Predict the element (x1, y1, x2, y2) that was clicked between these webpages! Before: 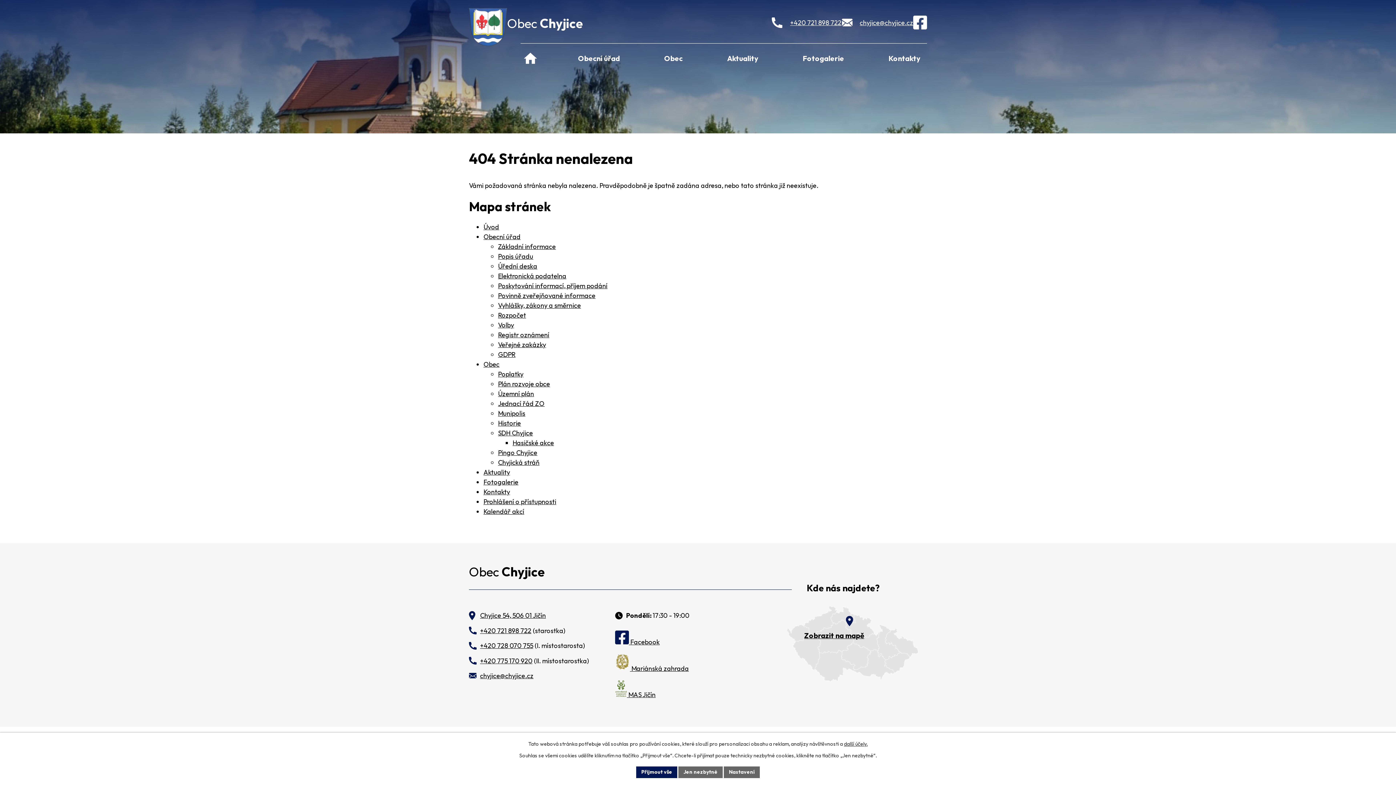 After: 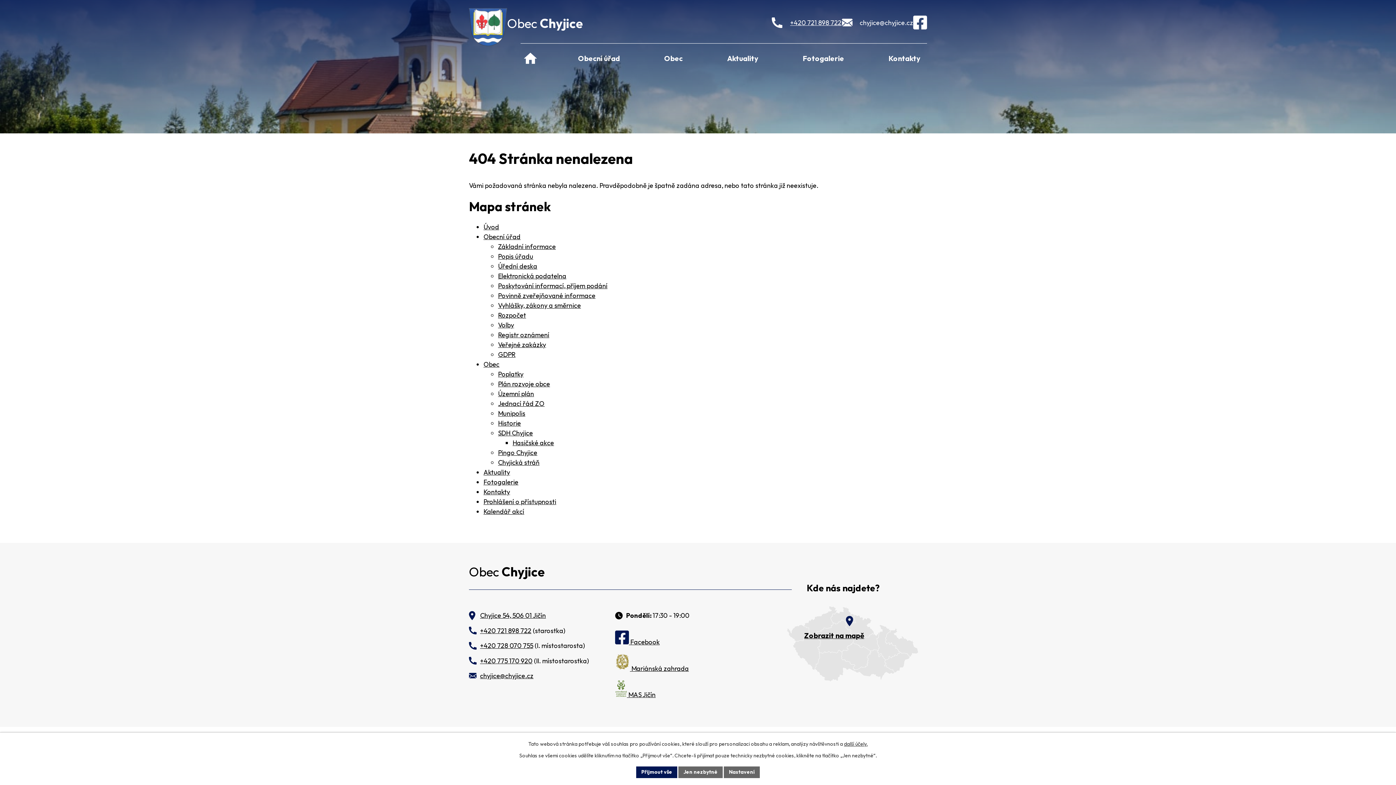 Action: label: chyjice@chyjice.cz bbox: (841, 17, 913, 27)